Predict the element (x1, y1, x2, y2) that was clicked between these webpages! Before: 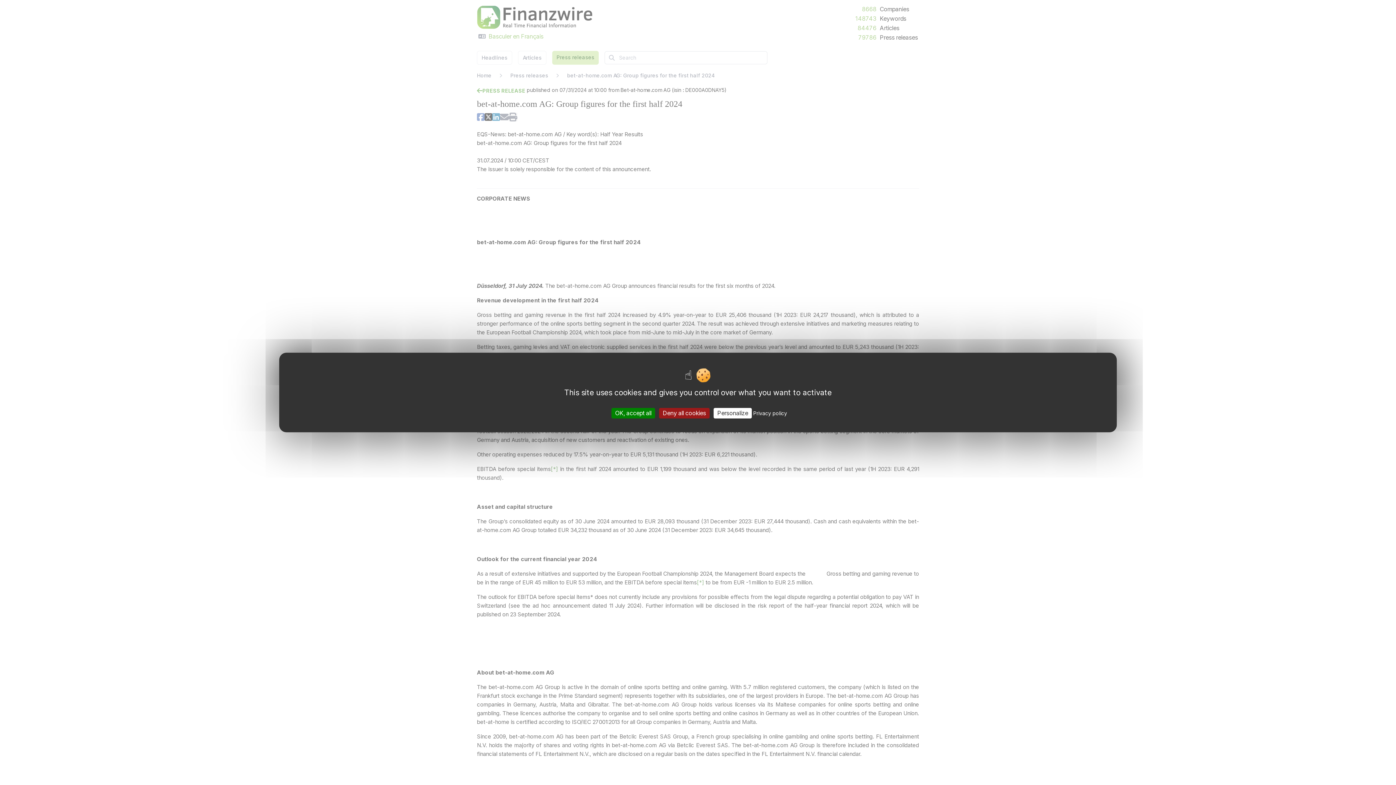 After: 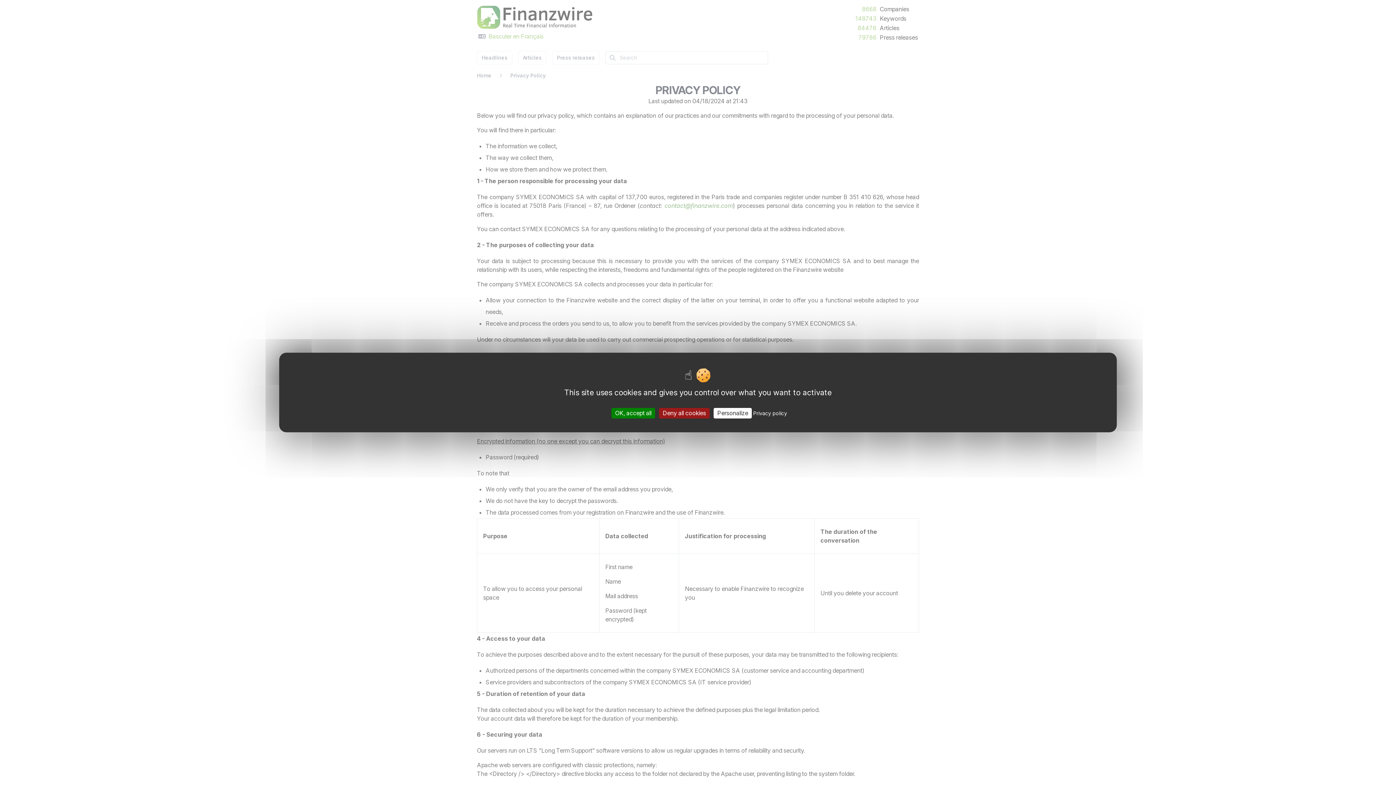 Action: bbox: (753, 410, 787, 416) label: Privacy policy